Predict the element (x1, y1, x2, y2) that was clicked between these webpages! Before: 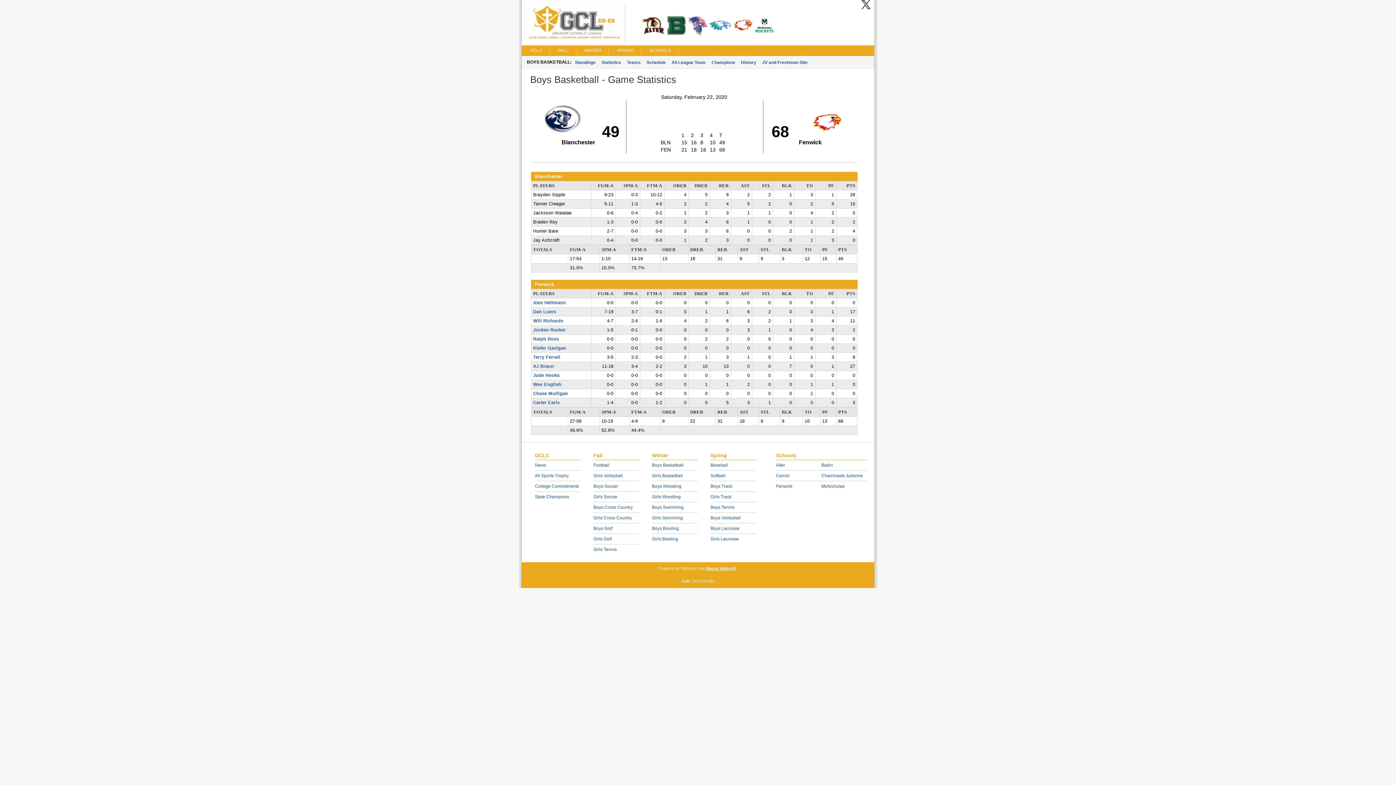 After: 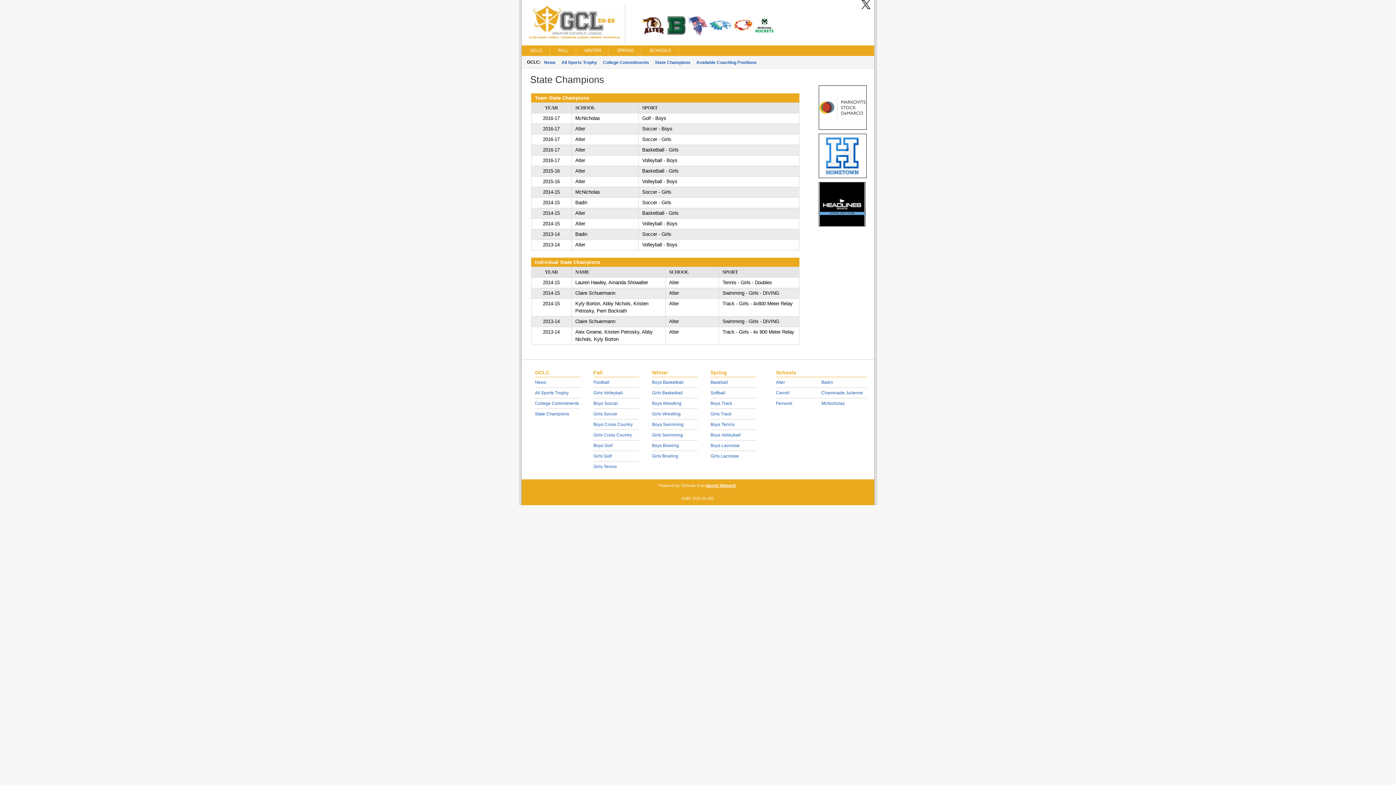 Action: bbox: (535, 494, 569, 499) label: State Champions